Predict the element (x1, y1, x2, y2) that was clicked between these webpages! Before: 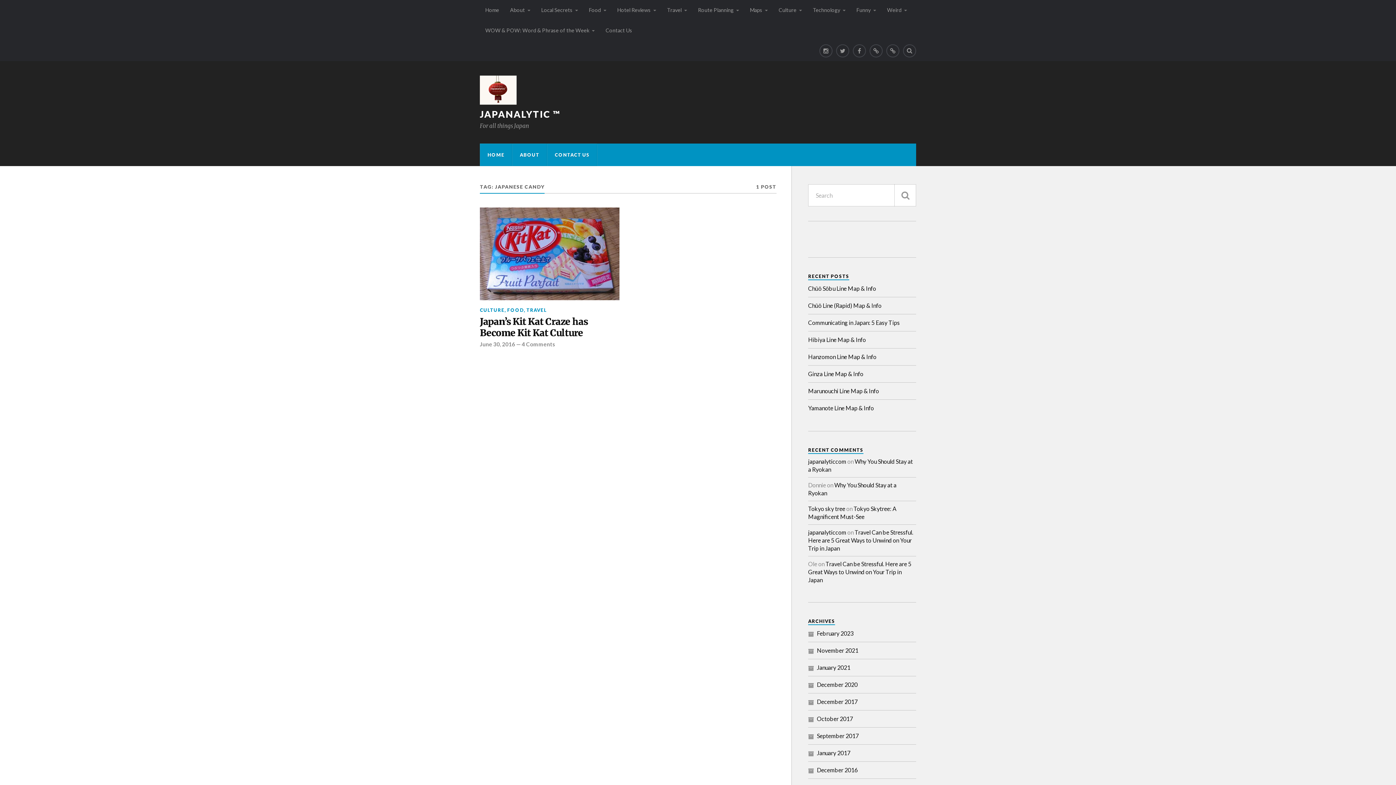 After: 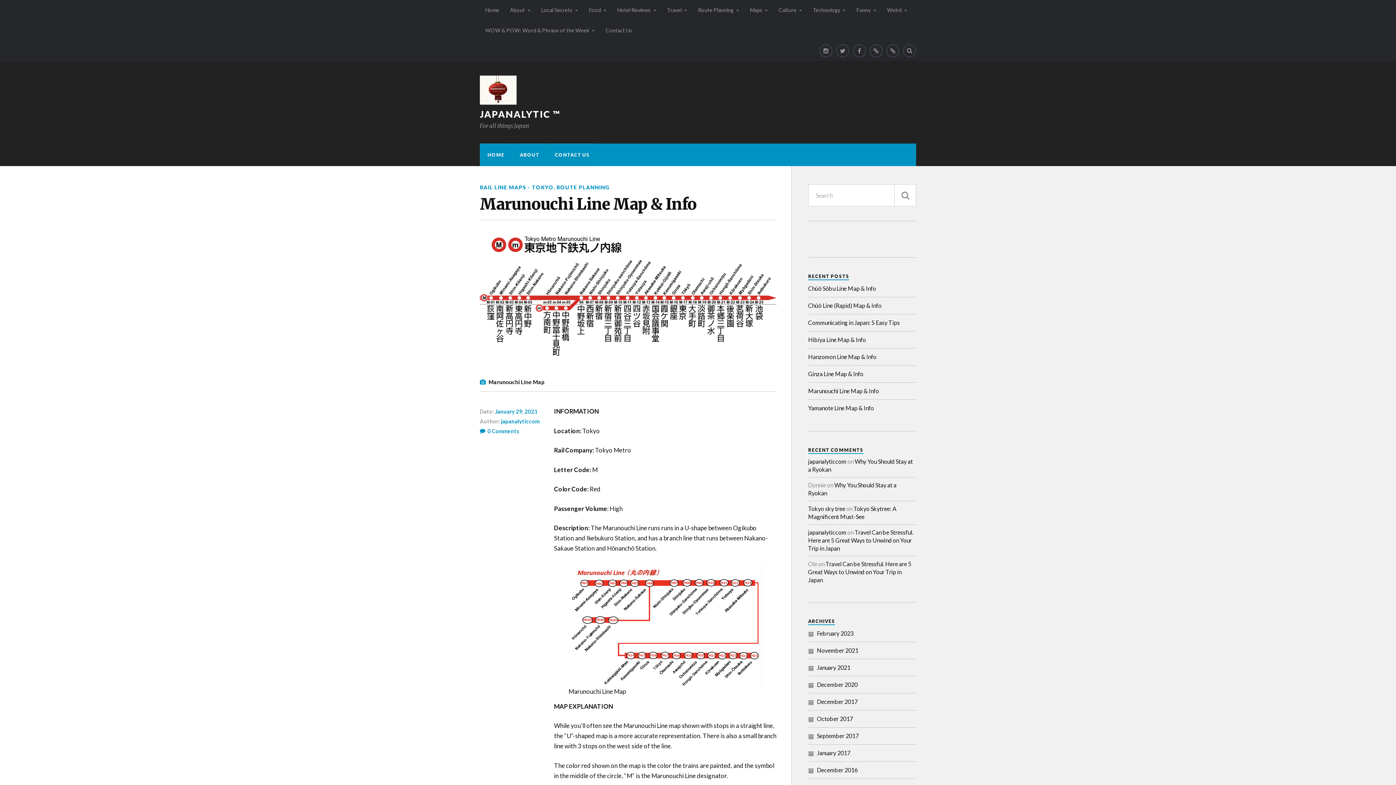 Action: bbox: (808, 383, 879, 399) label: Marunouchi Line Map & Info